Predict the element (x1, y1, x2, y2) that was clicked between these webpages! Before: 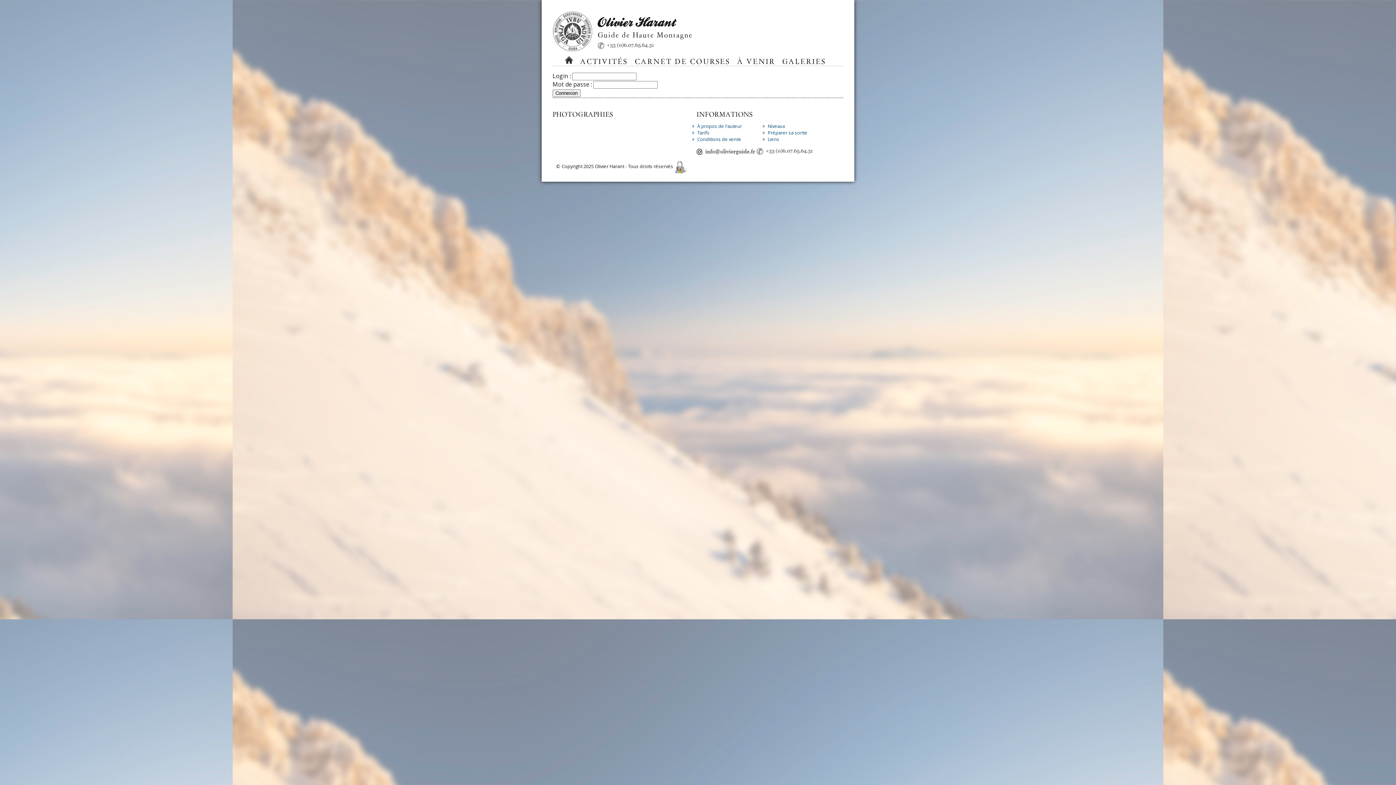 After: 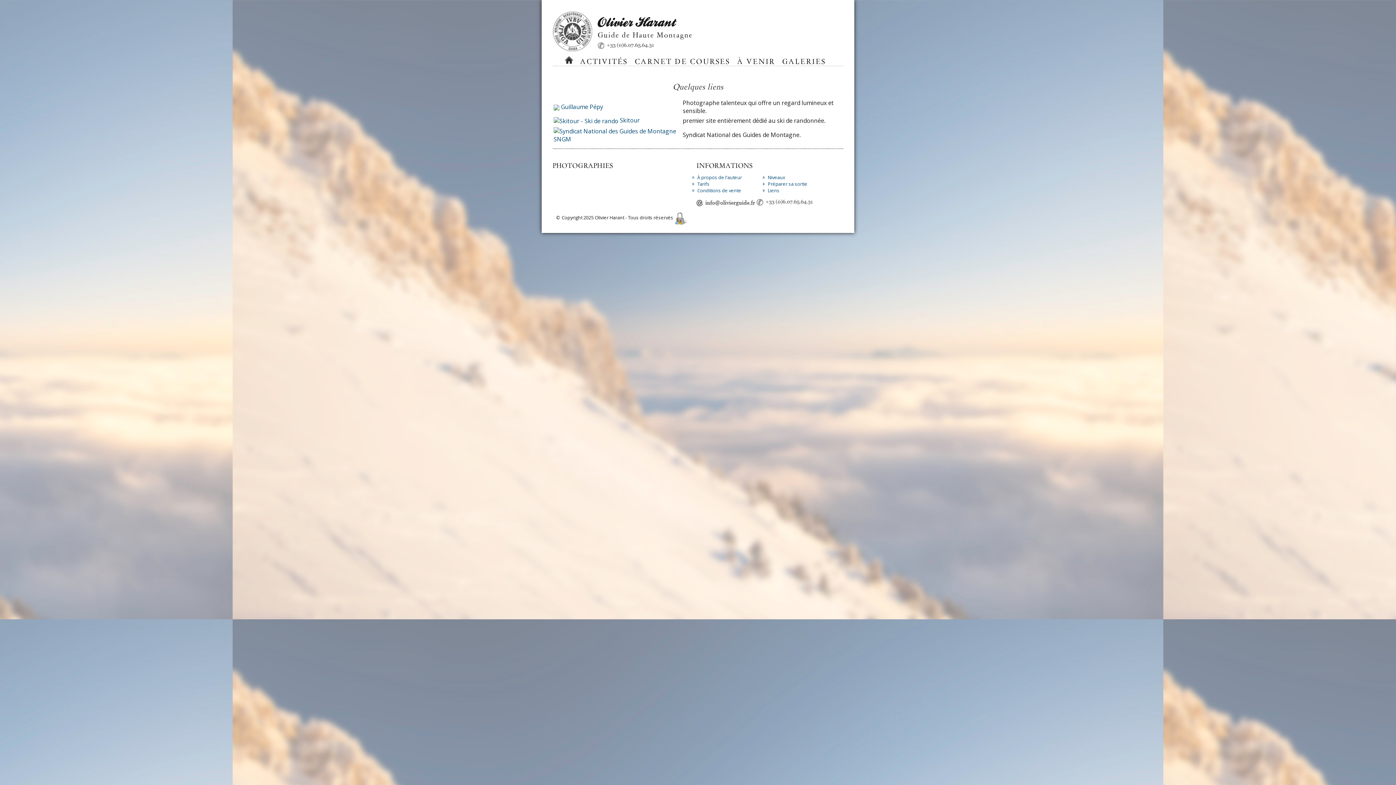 Action: label: Liens bbox: (768, 136, 779, 142)